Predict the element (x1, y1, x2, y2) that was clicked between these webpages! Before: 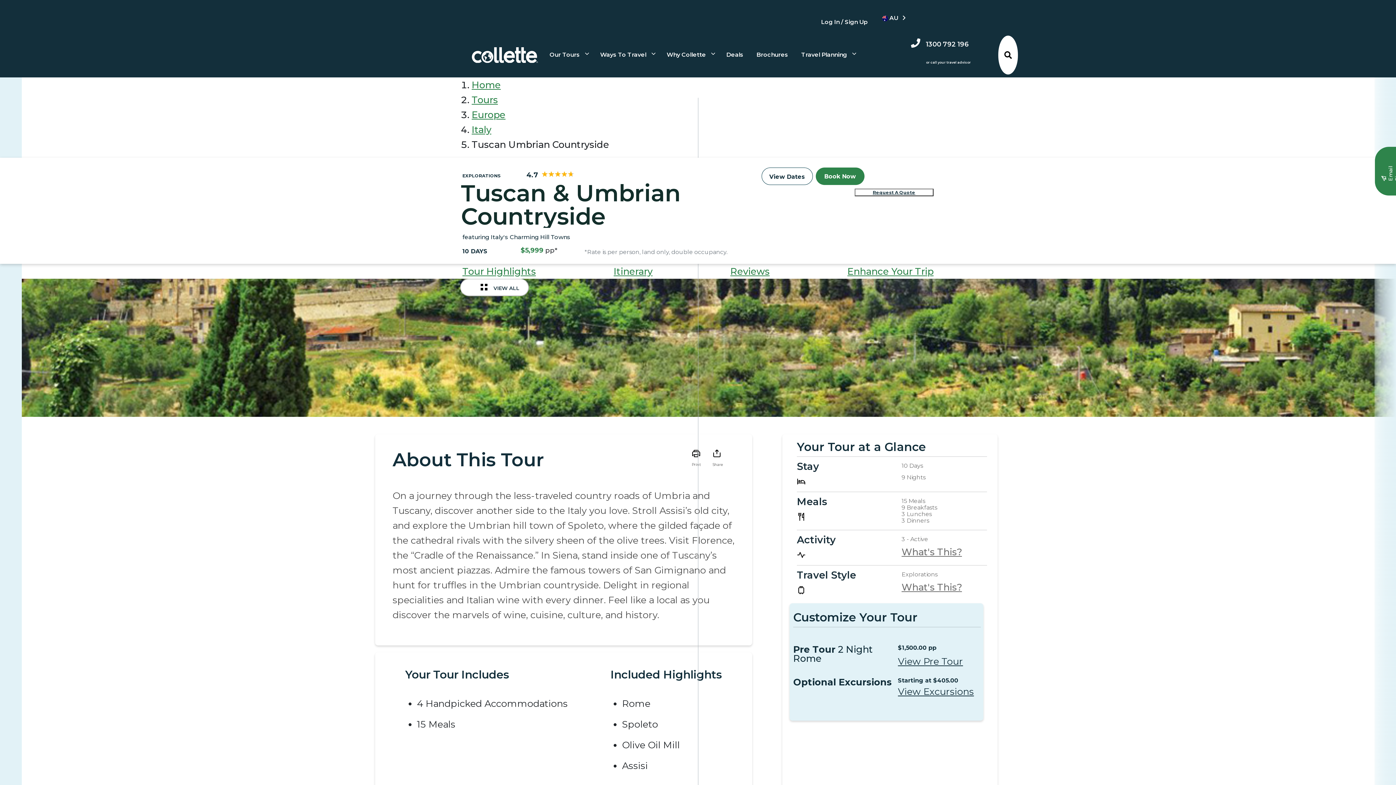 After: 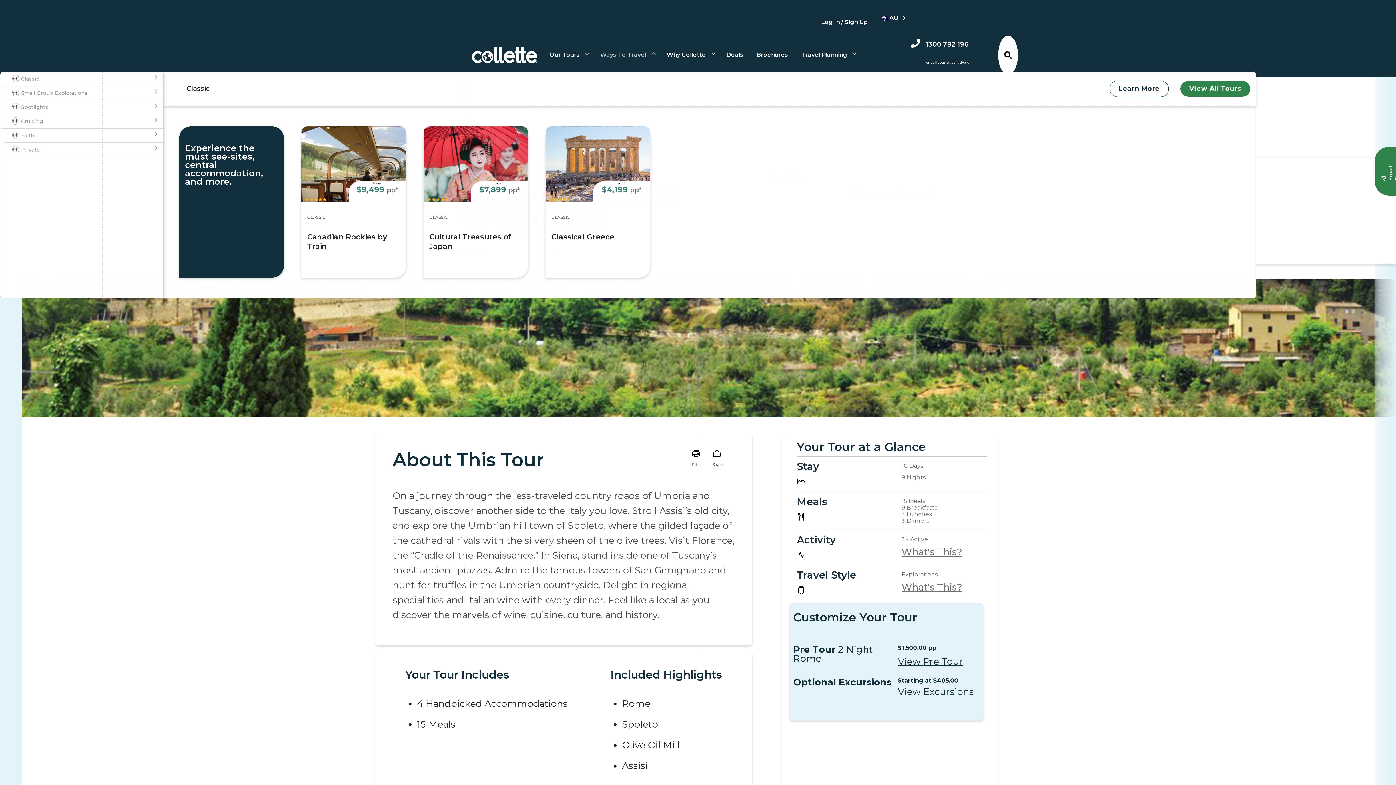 Action: label: Ways To Travel bbox: (597, 47, 649, 62)